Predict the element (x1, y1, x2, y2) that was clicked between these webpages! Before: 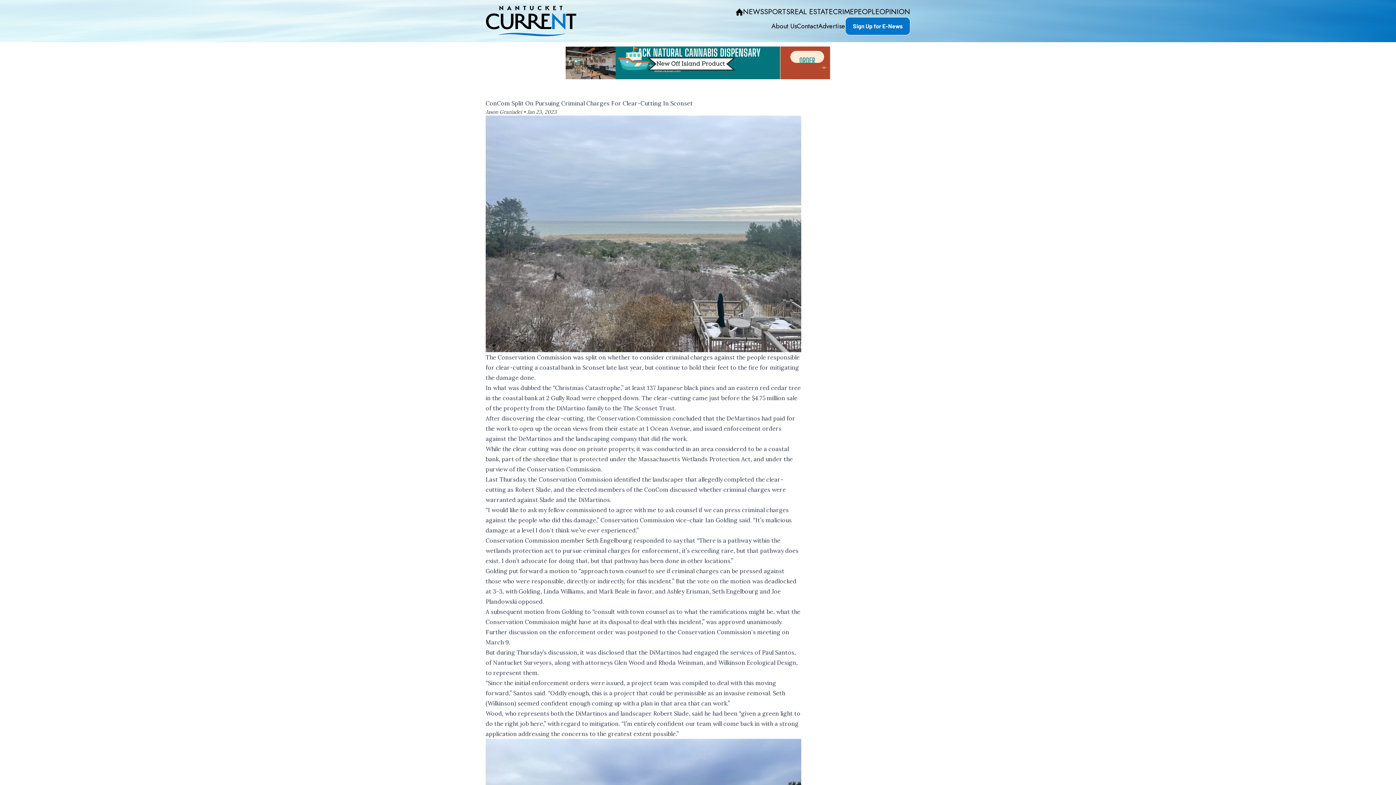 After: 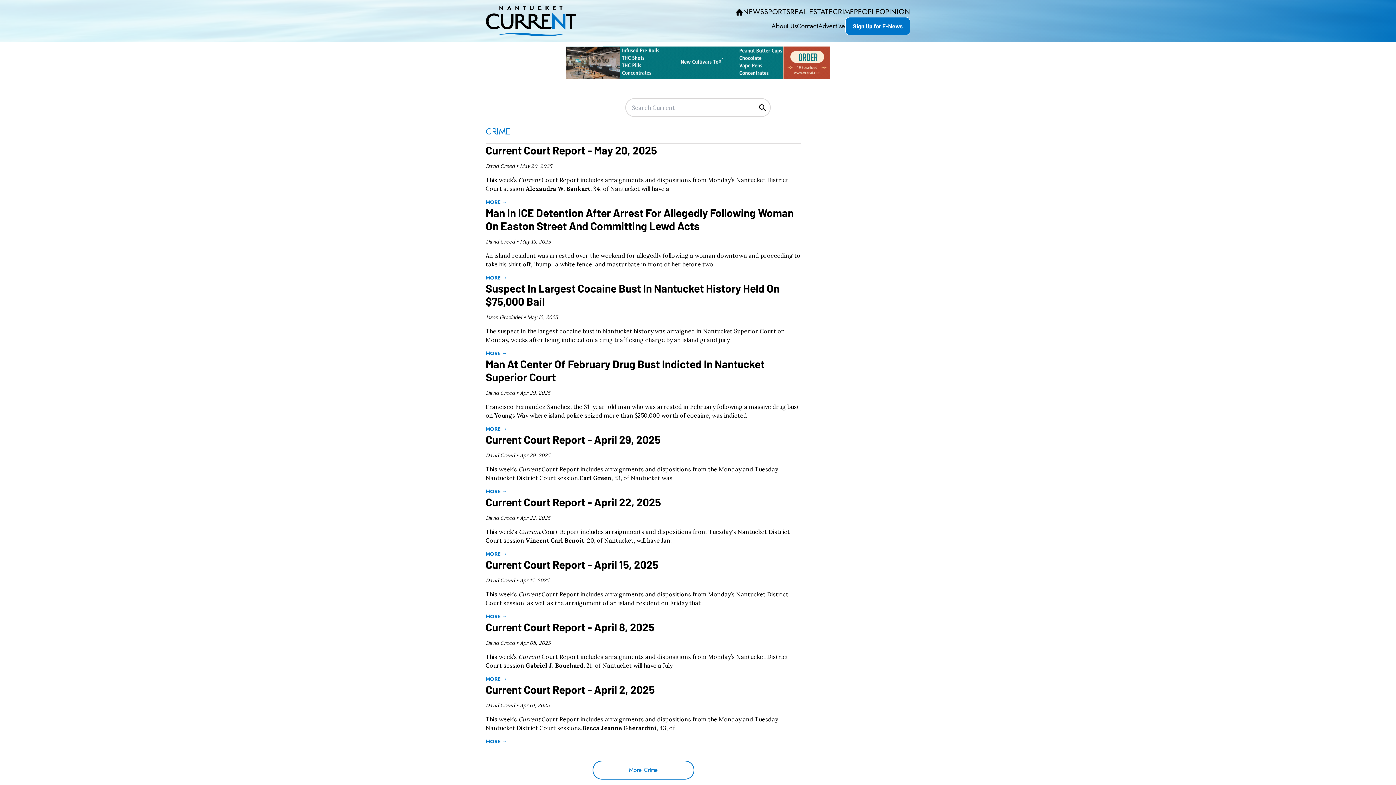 Action: bbox: (833, 6, 854, 17) label: CRIME